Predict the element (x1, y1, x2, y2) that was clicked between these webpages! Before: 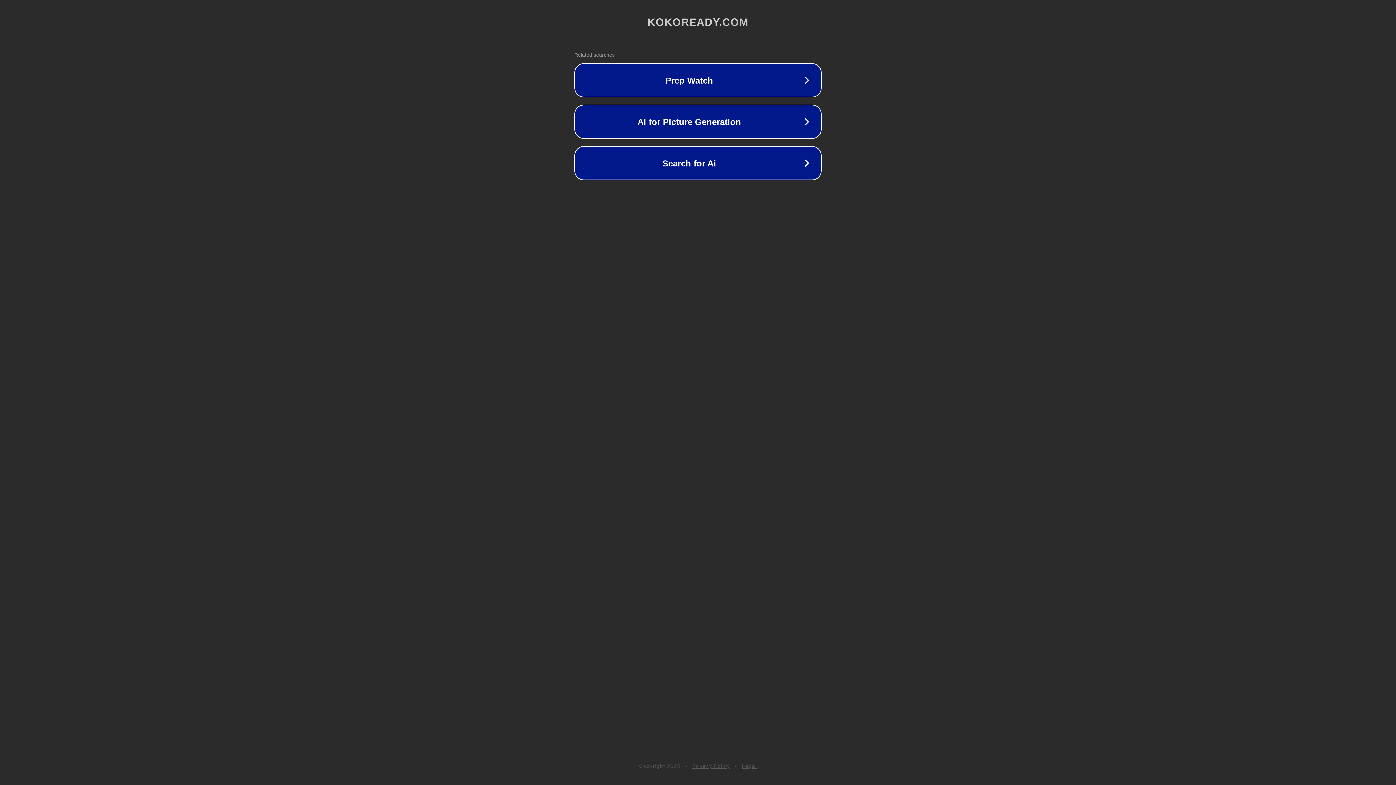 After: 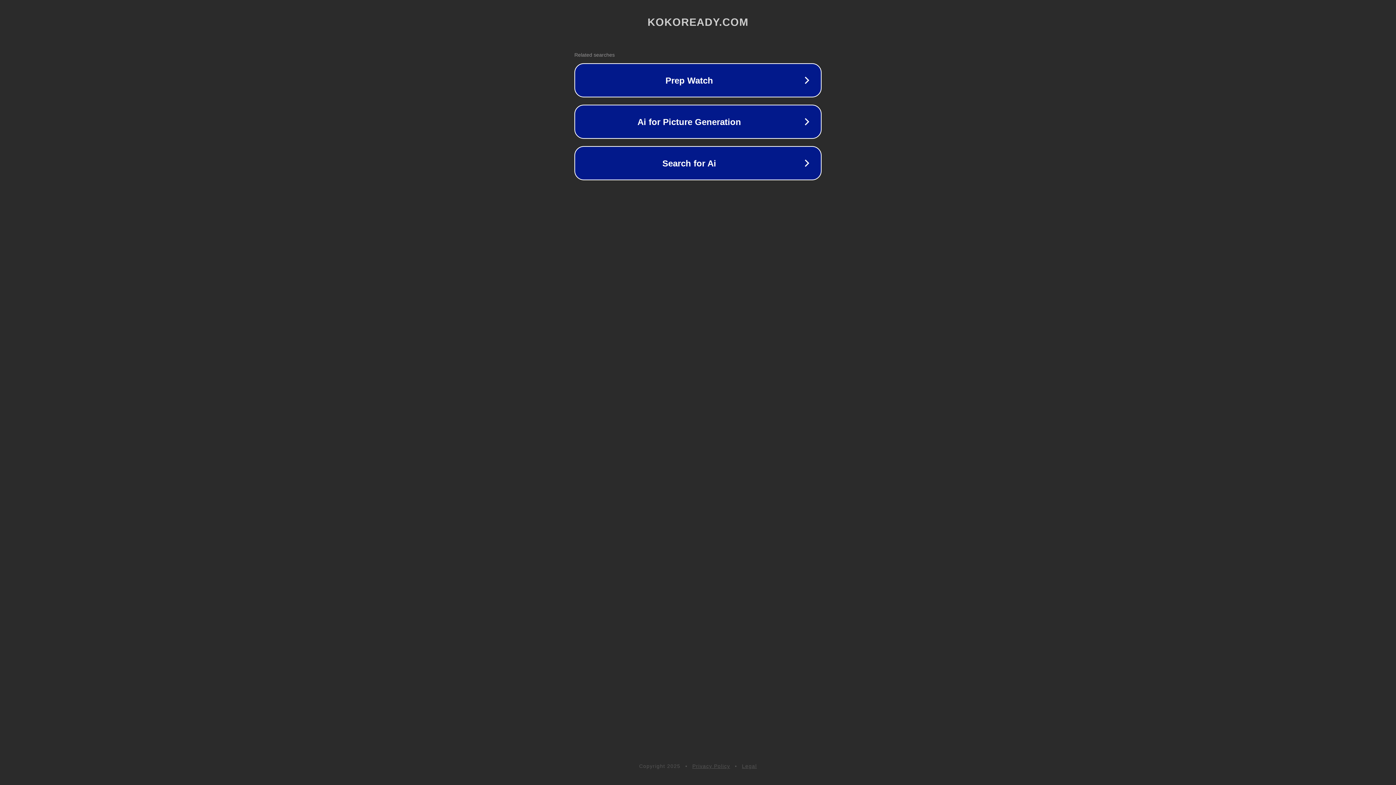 Action: bbox: (742, 763, 757, 769) label: Legal